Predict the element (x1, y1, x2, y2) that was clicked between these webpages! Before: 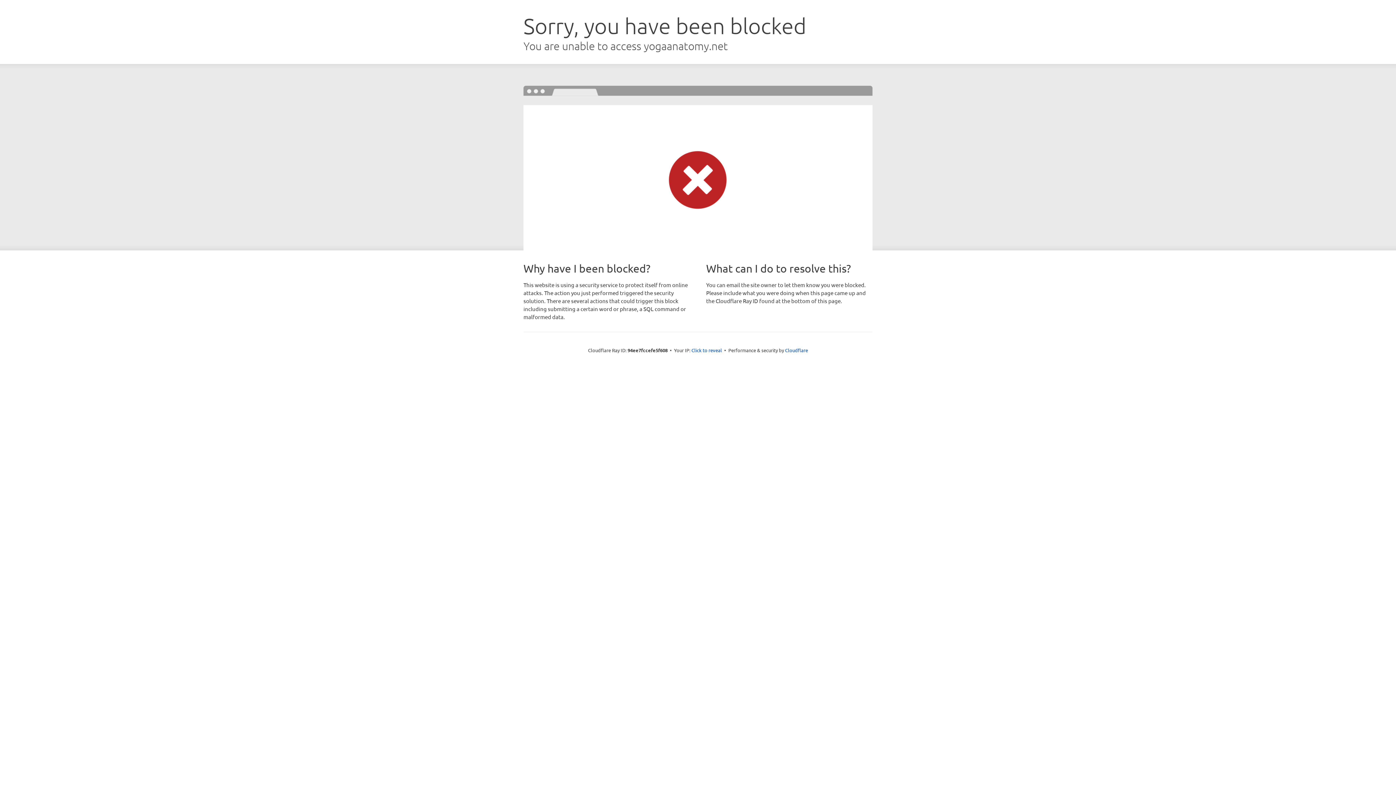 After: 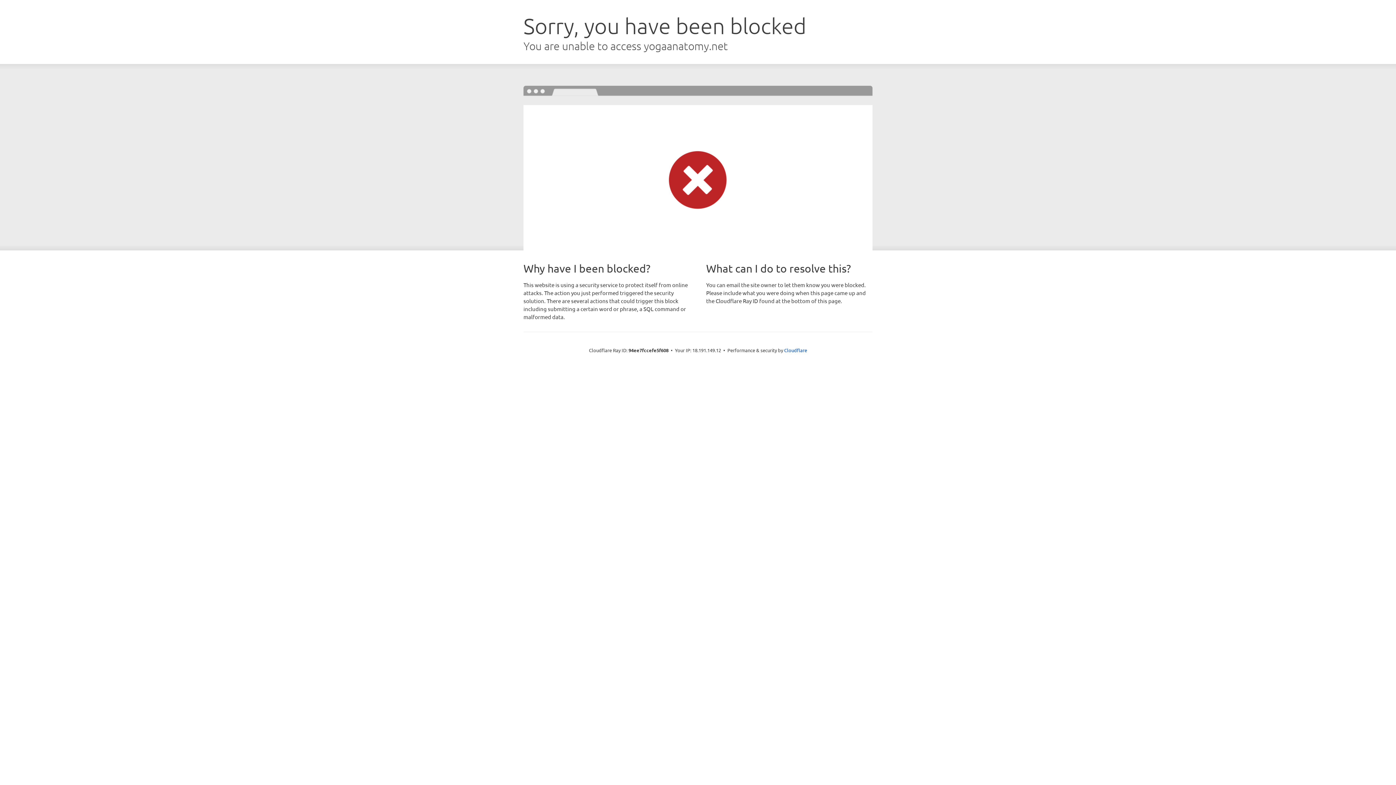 Action: bbox: (691, 346, 722, 353) label: Click to reveal